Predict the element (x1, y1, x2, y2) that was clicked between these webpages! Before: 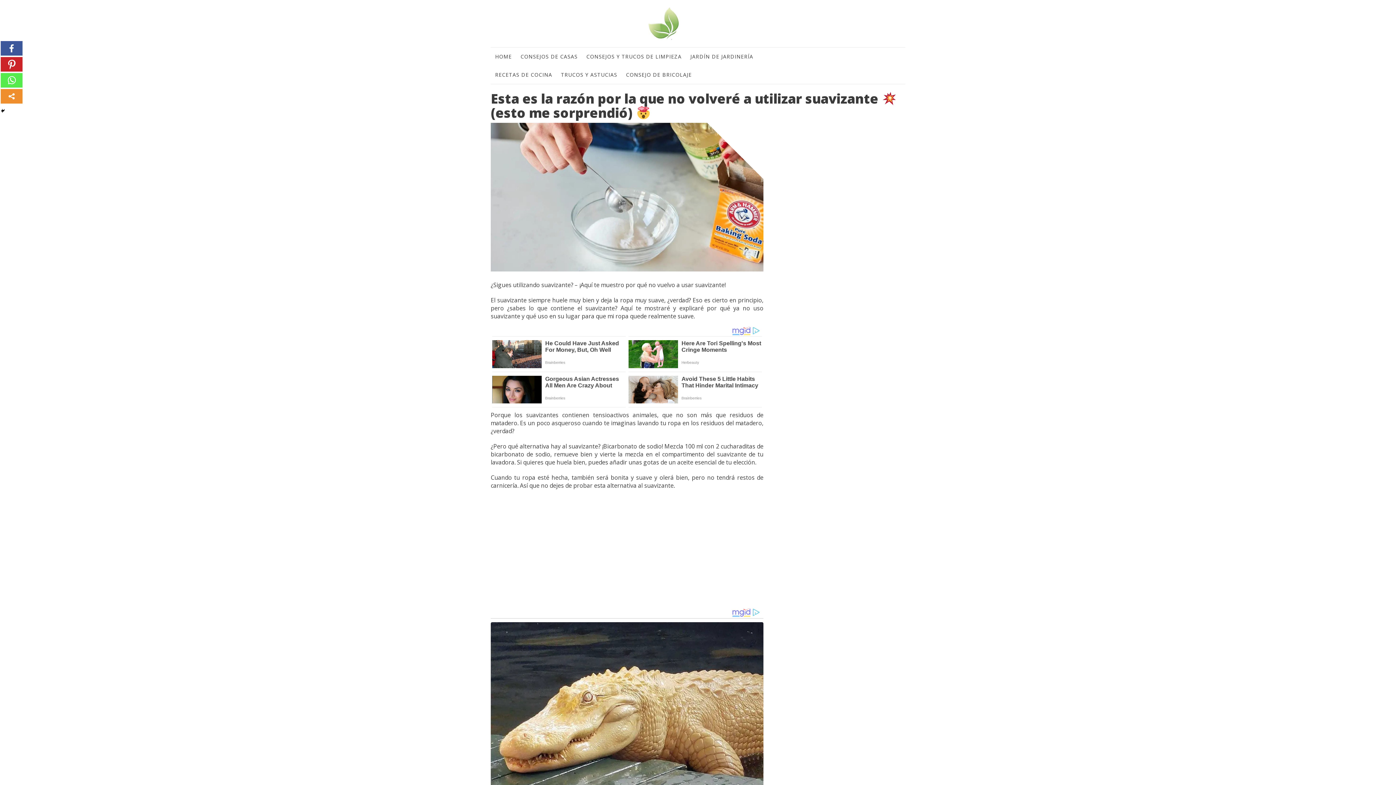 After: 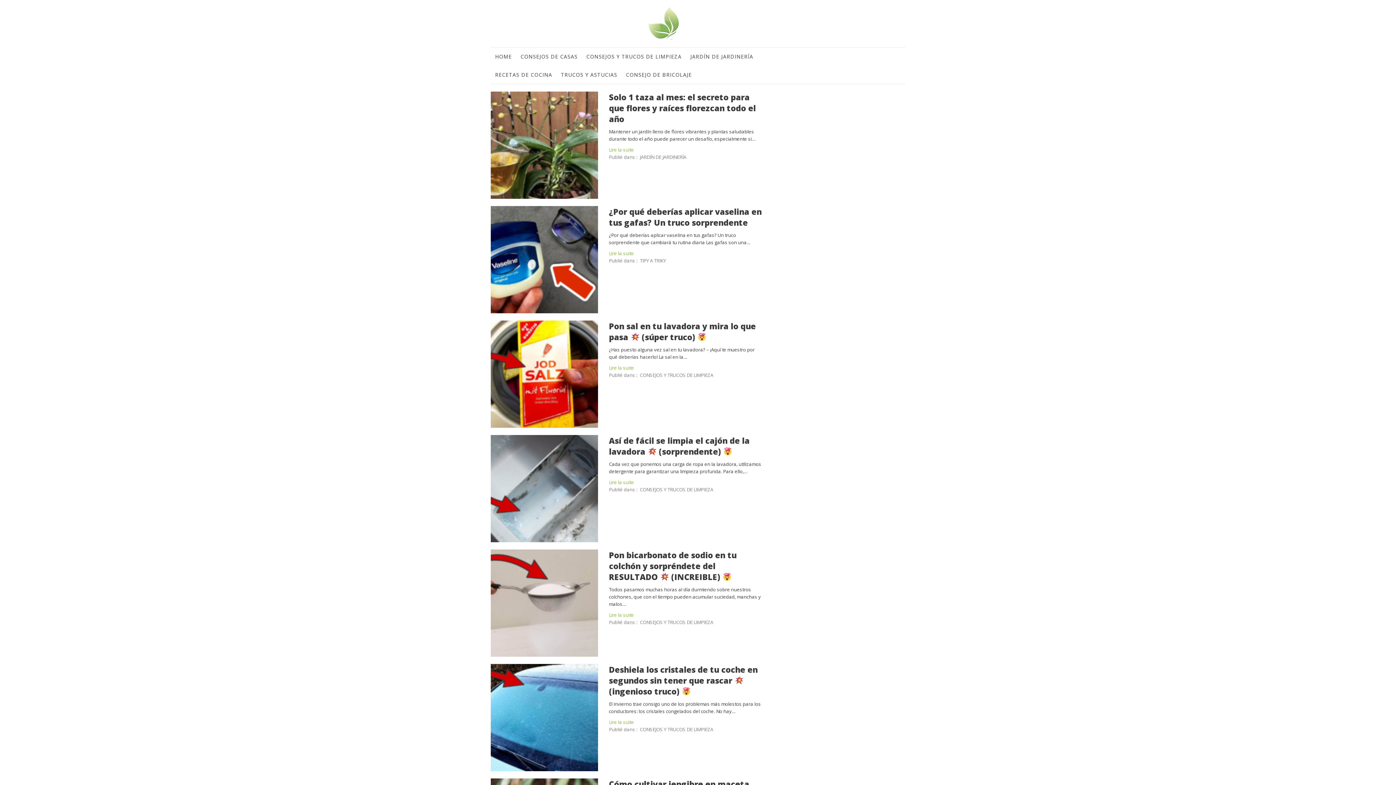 Action: bbox: (647, 0, 749, 47)